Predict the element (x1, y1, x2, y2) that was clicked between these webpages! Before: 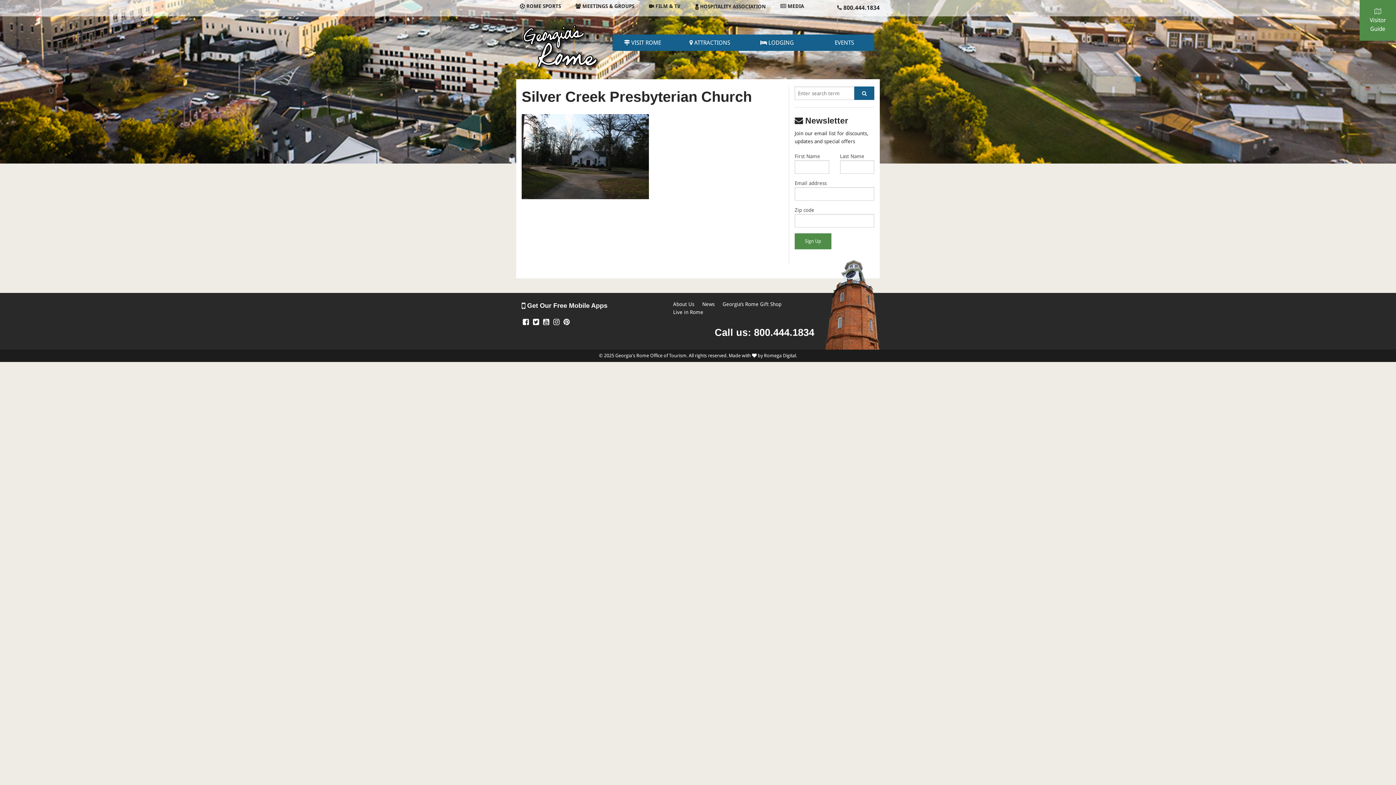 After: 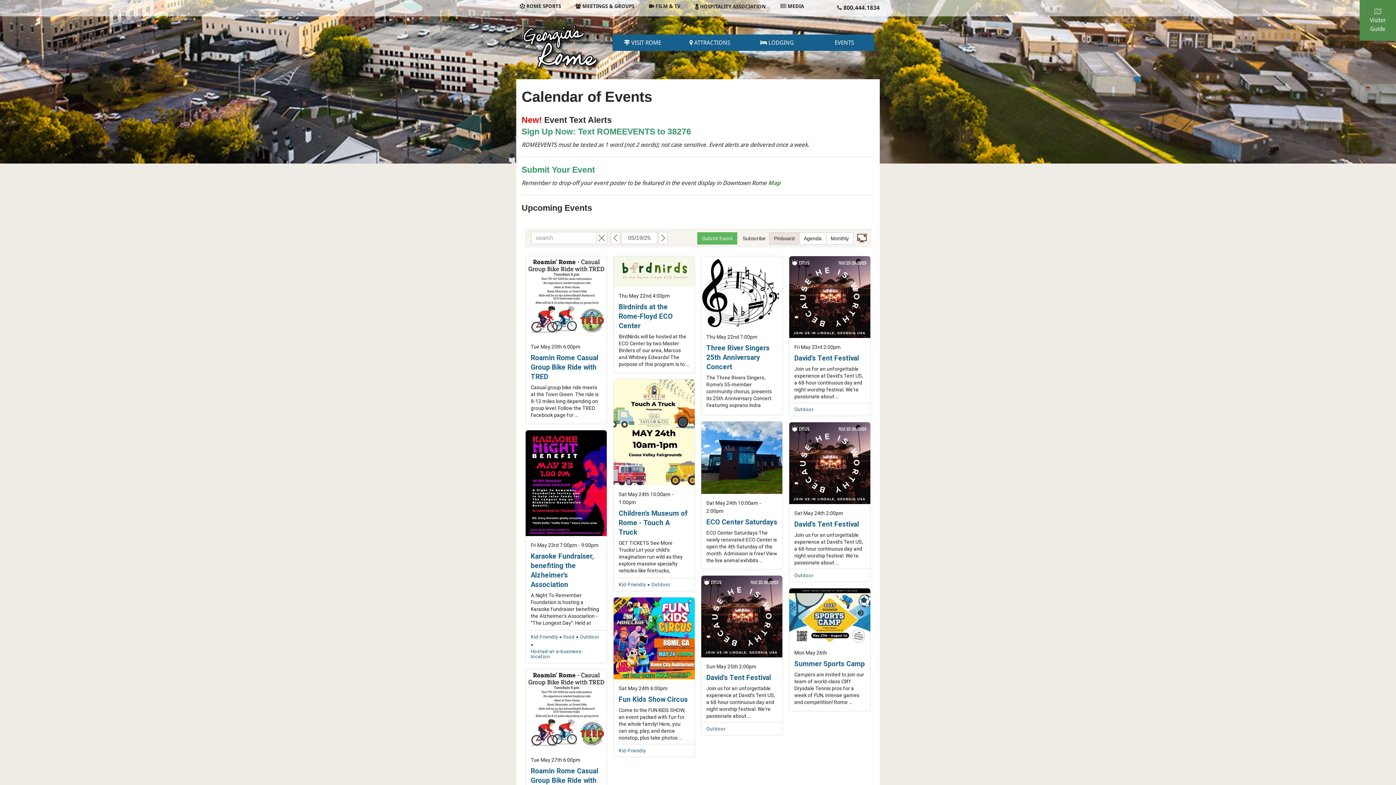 Action: label: EVENTS bbox: (814, 34, 874, 50)